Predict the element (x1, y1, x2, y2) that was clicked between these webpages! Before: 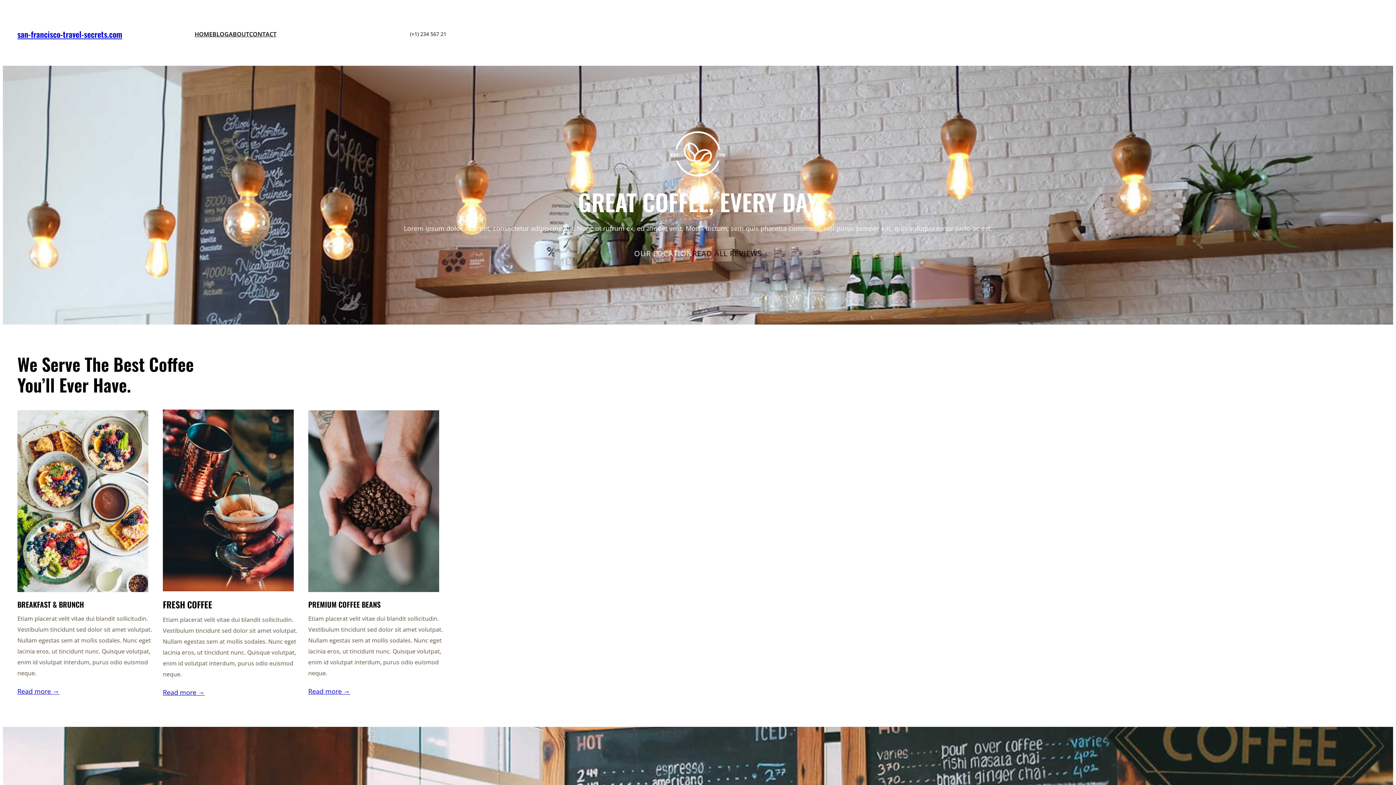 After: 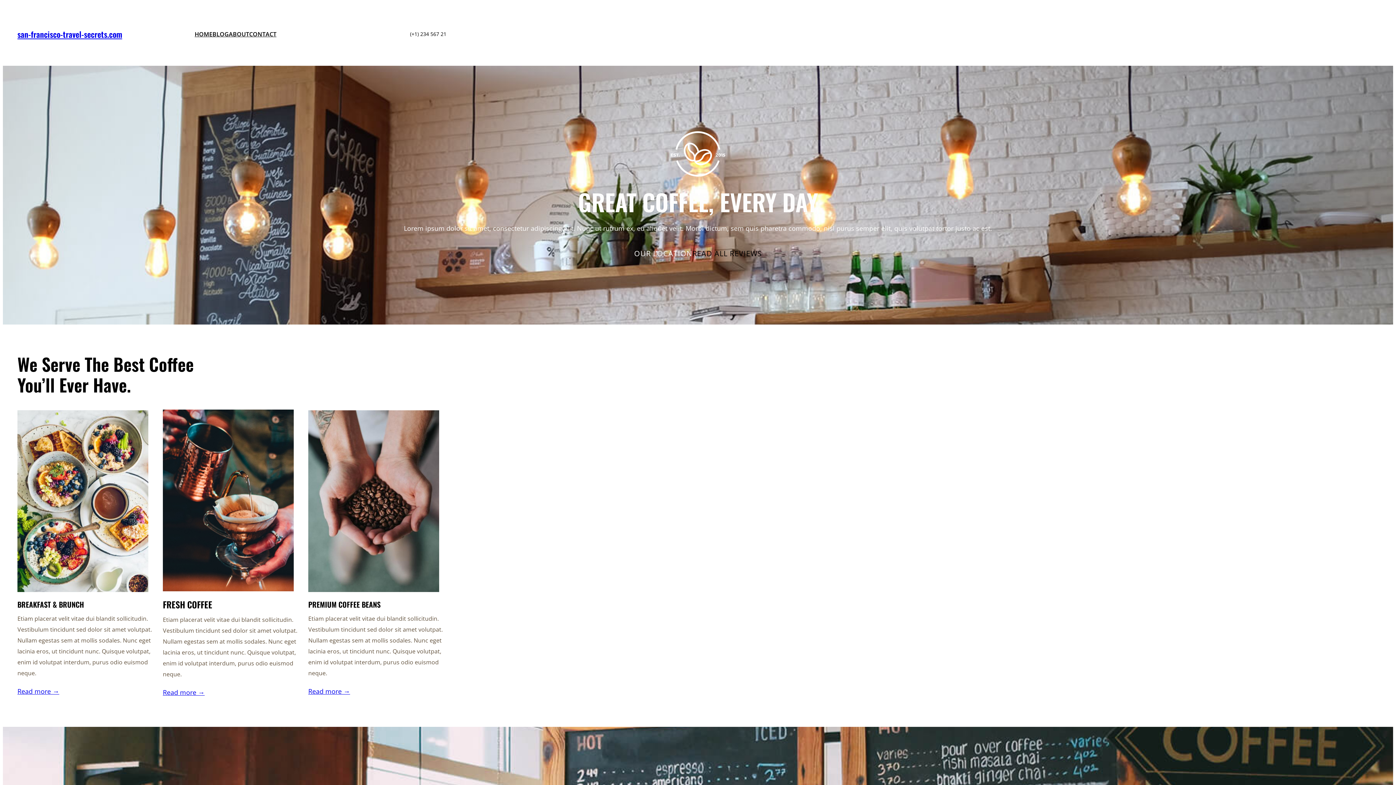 Action: label: READ ALL REVIEWS bbox: (692, 248, 762, 259)